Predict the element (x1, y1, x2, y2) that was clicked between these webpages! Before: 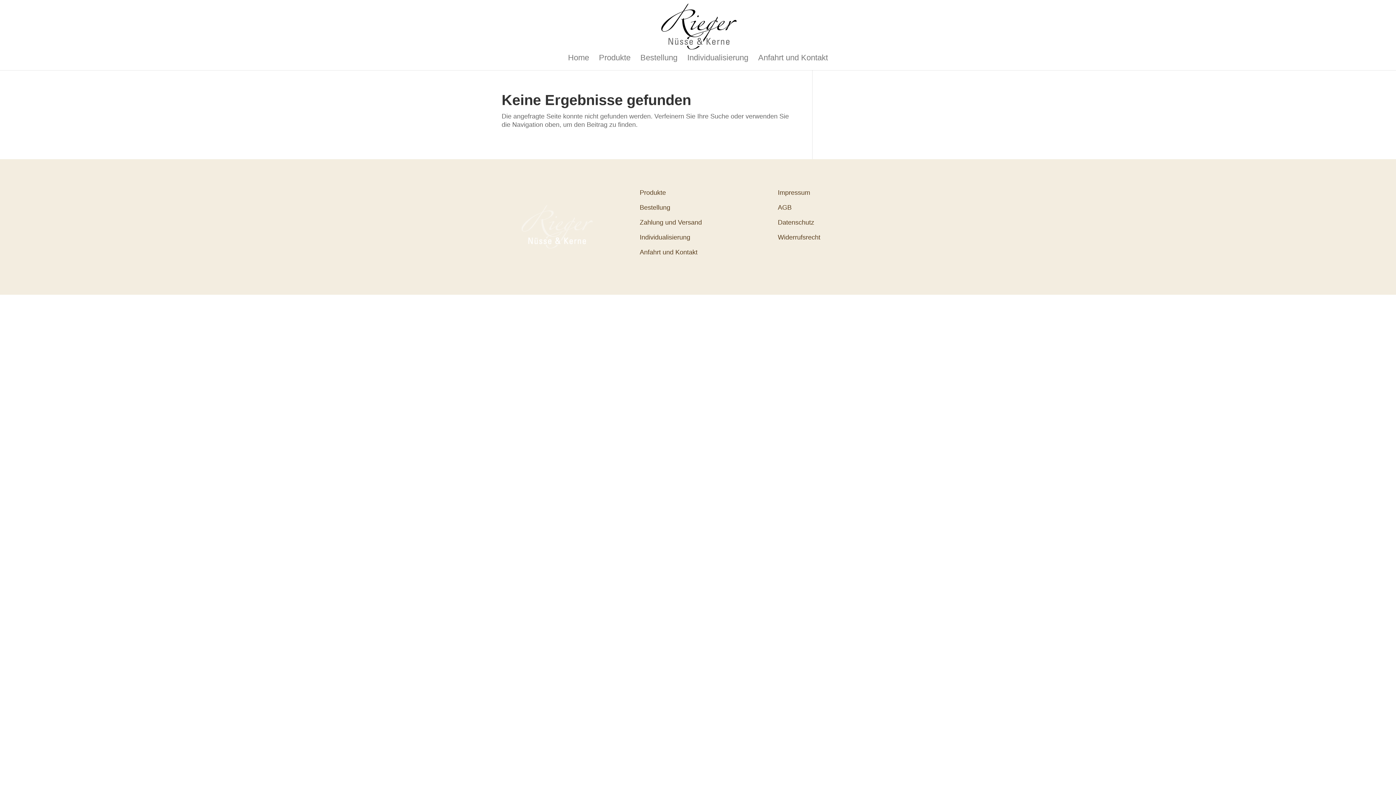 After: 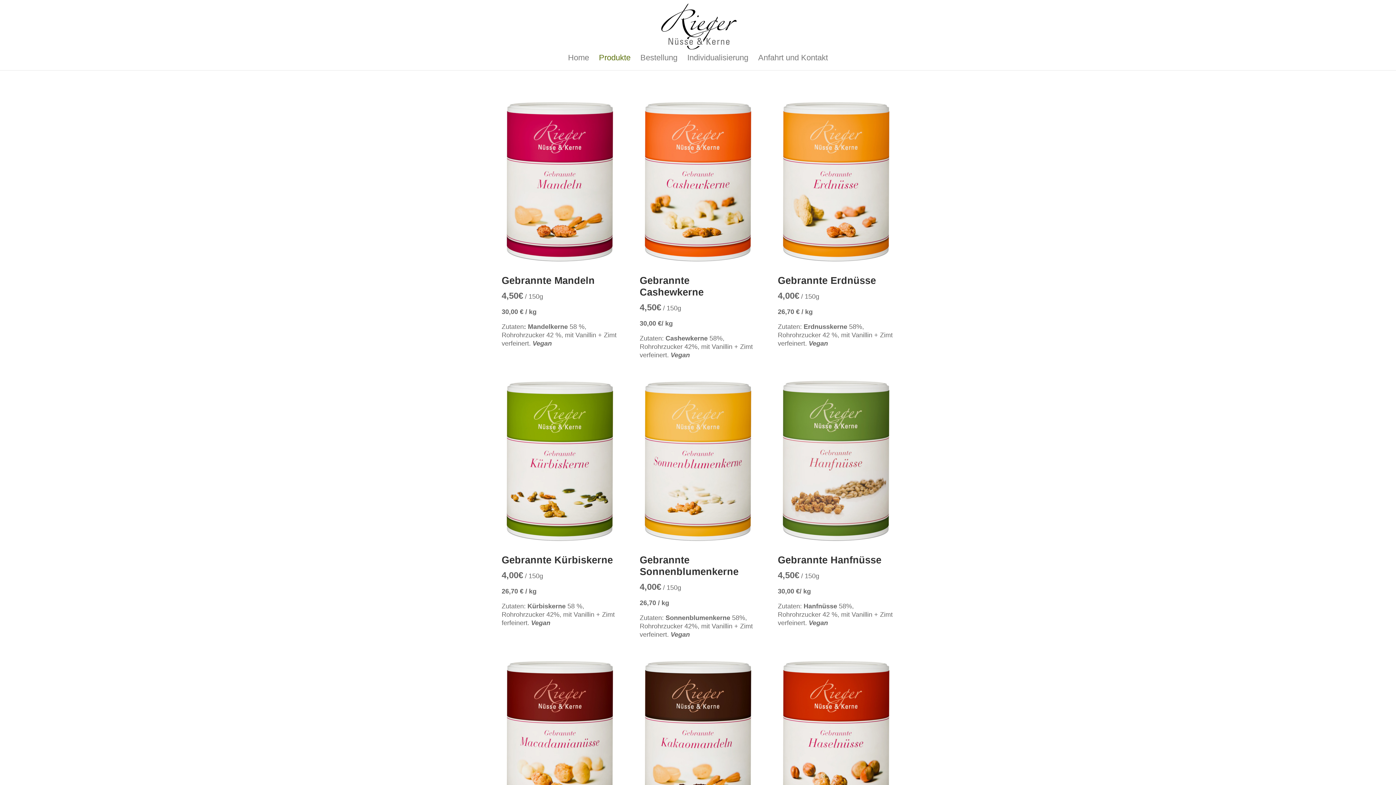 Action: label: Produkte bbox: (599, 55, 630, 70)